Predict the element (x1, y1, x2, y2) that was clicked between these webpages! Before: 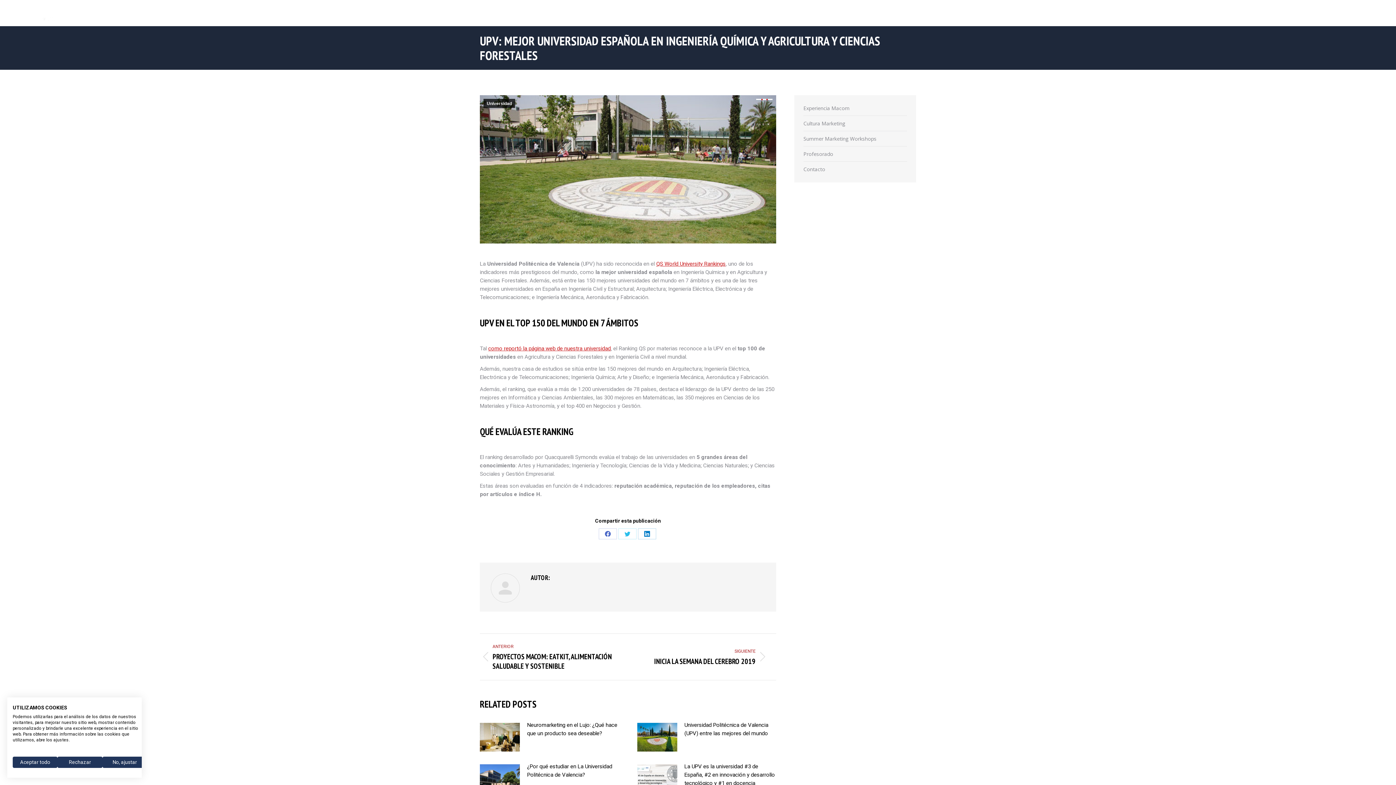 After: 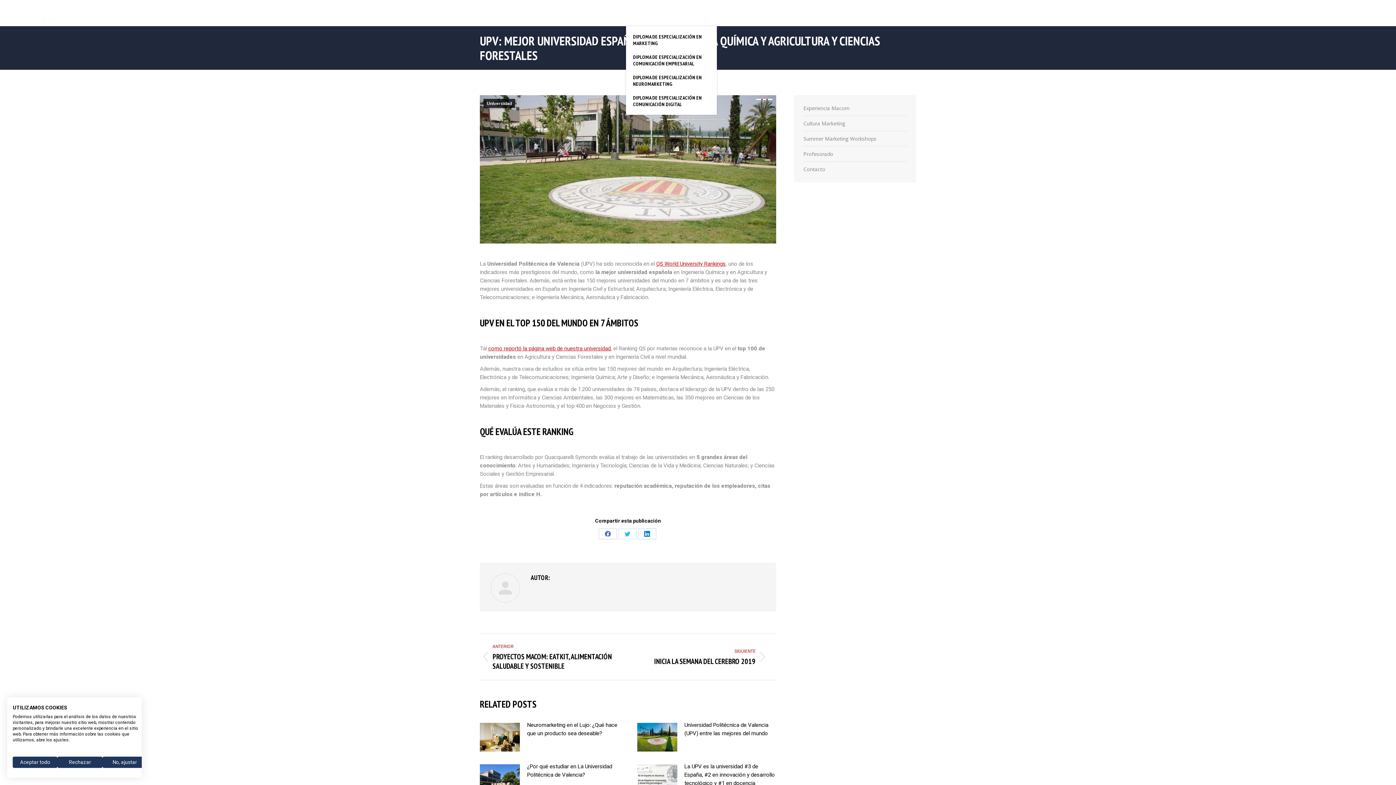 Action: bbox: (626, 6, 699, 20) label: ESPECIALIZACIONES